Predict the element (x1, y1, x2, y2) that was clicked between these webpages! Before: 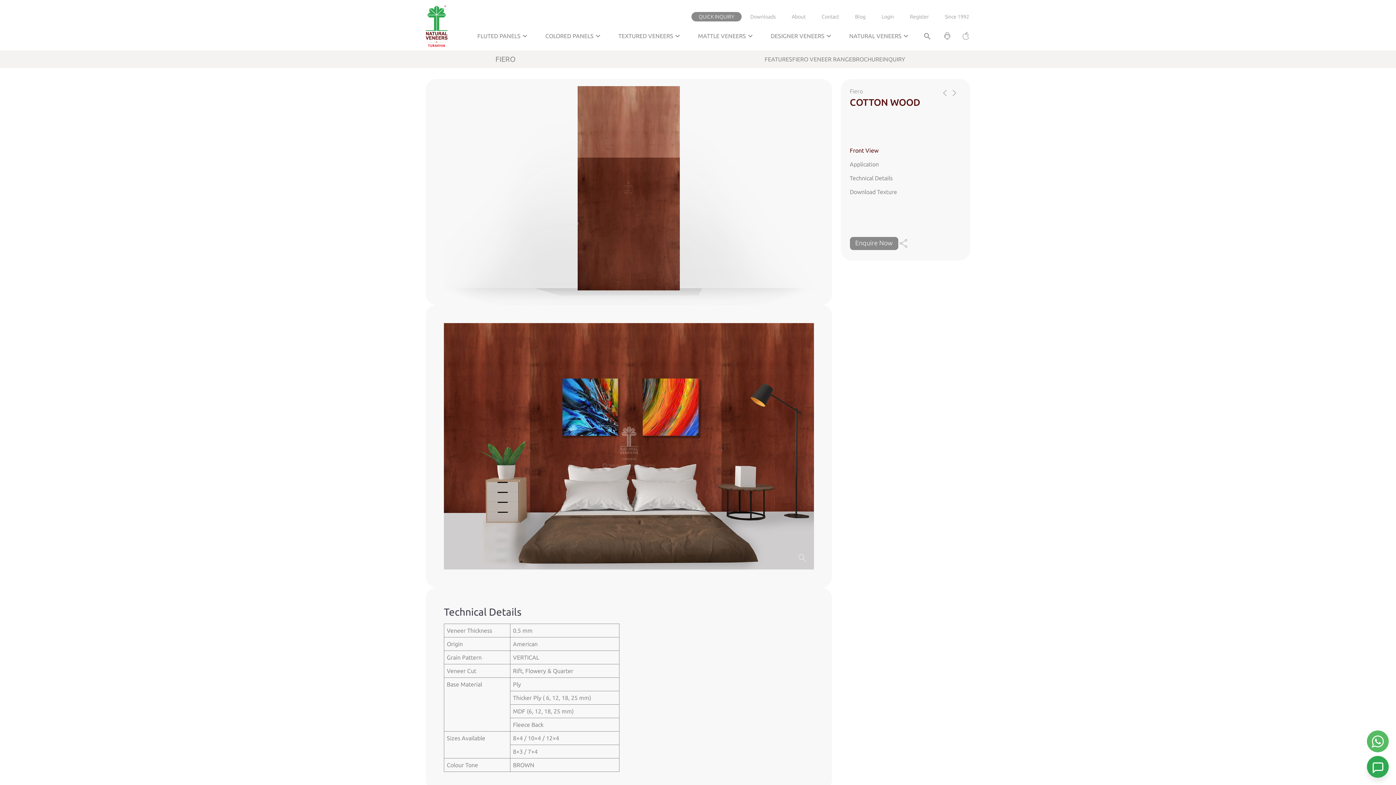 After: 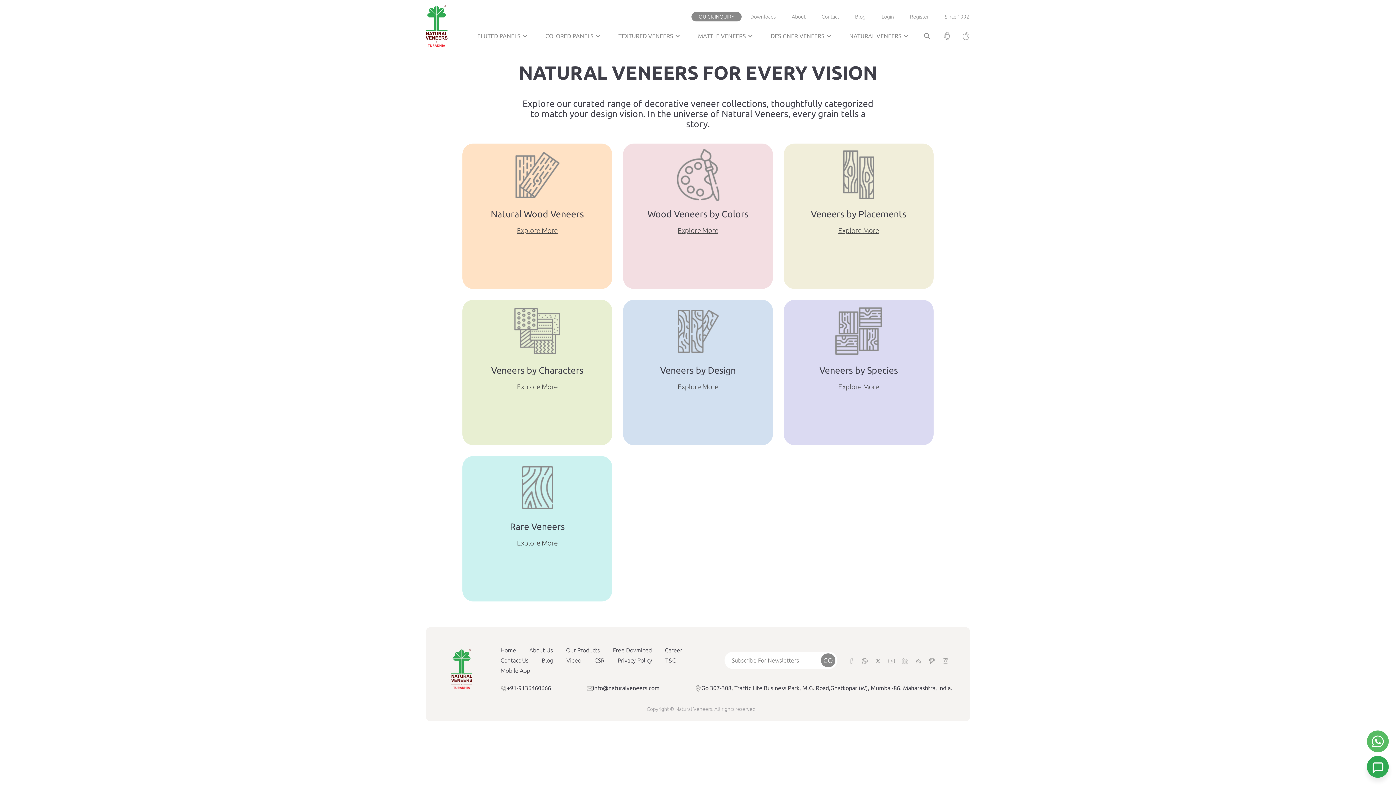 Action: label: NATURAL VENEERS
expand_more bbox: (842, 30, 917, 41)